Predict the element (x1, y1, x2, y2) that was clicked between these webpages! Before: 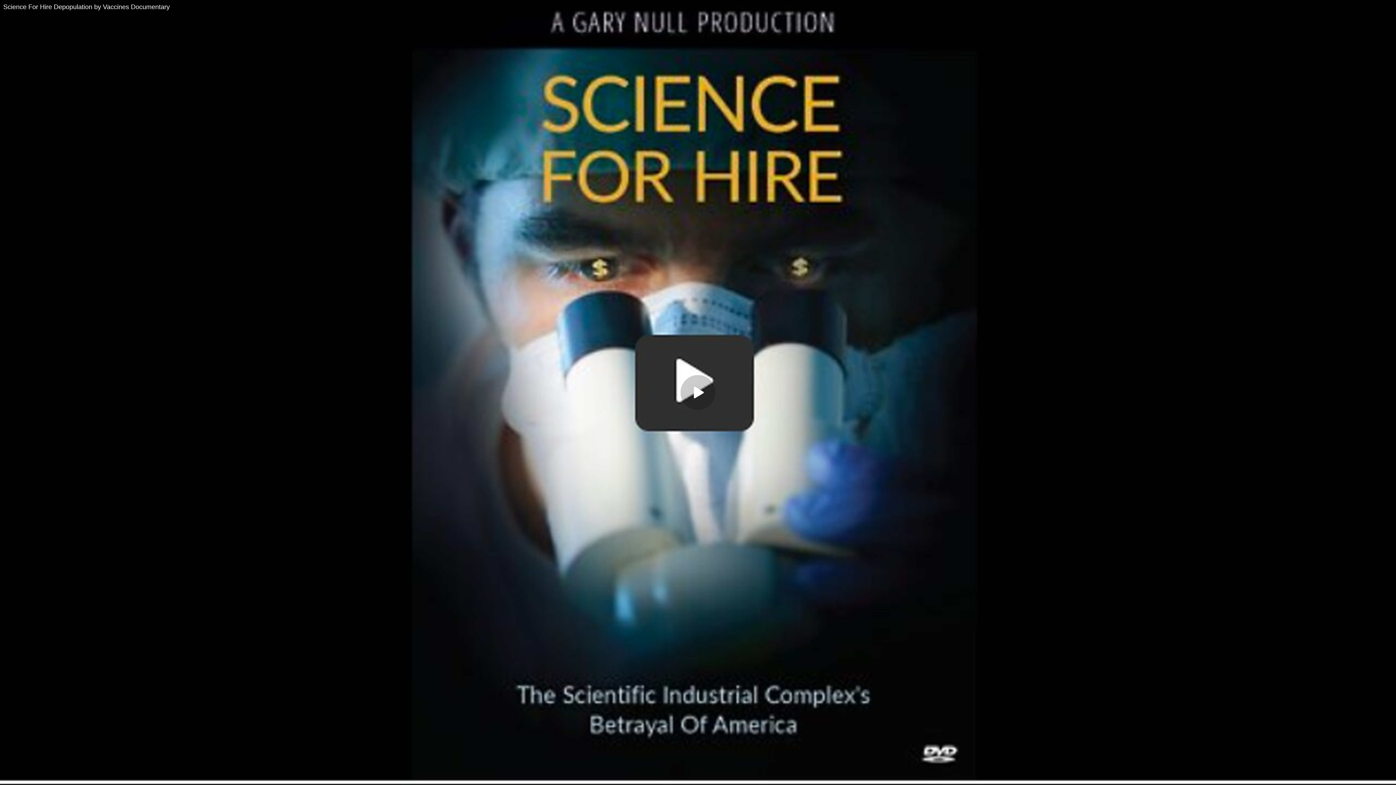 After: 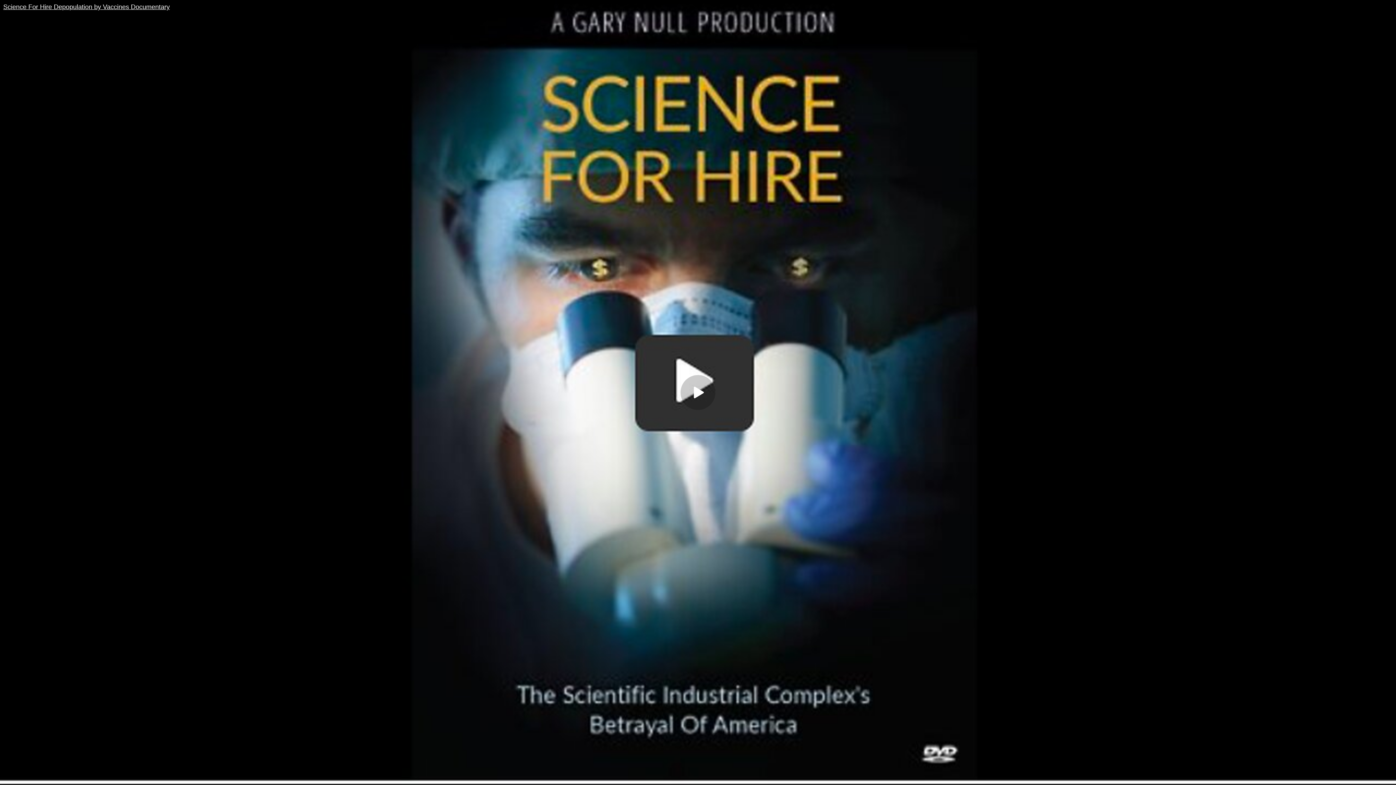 Action: bbox: (0, 0, 1396, 14) label: Science For Hire Depopulation by Vaccines Documentary